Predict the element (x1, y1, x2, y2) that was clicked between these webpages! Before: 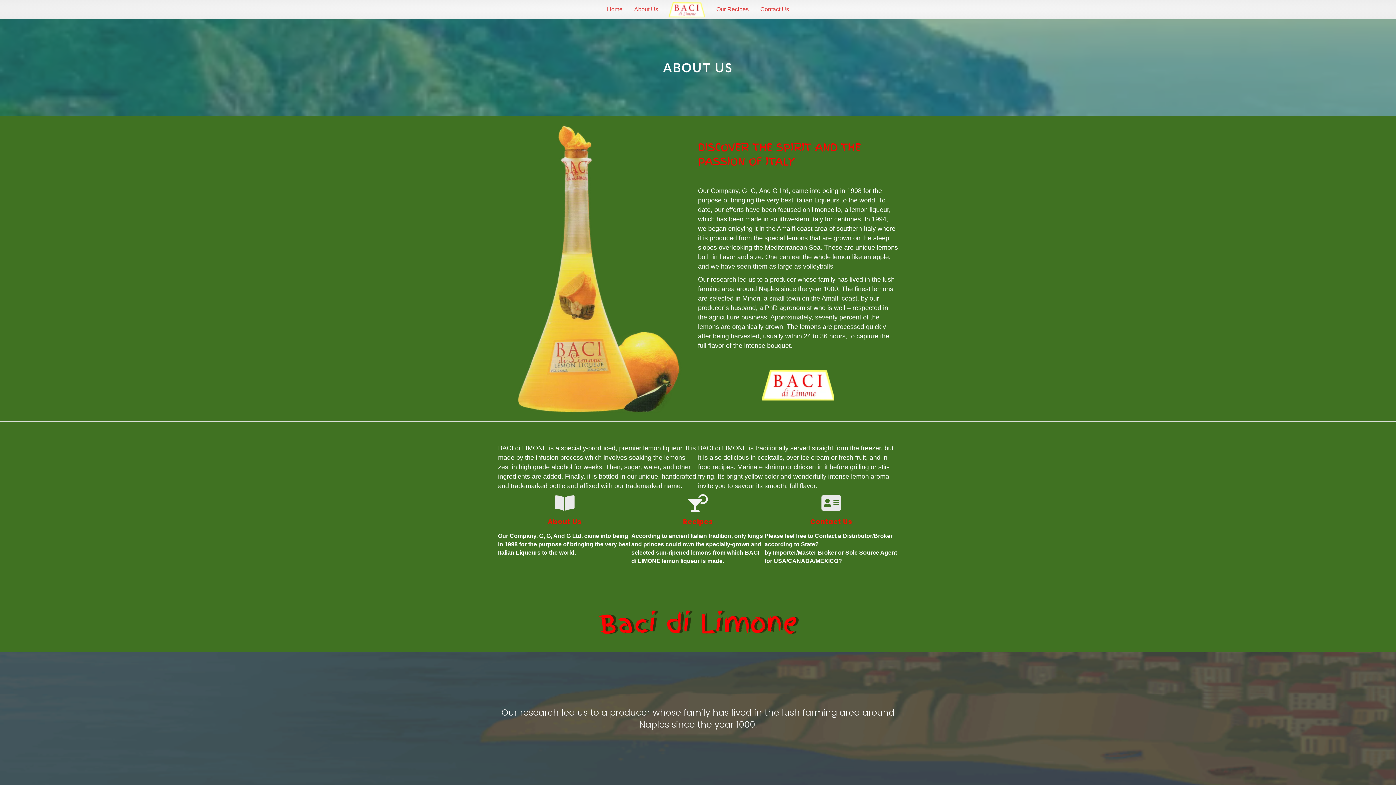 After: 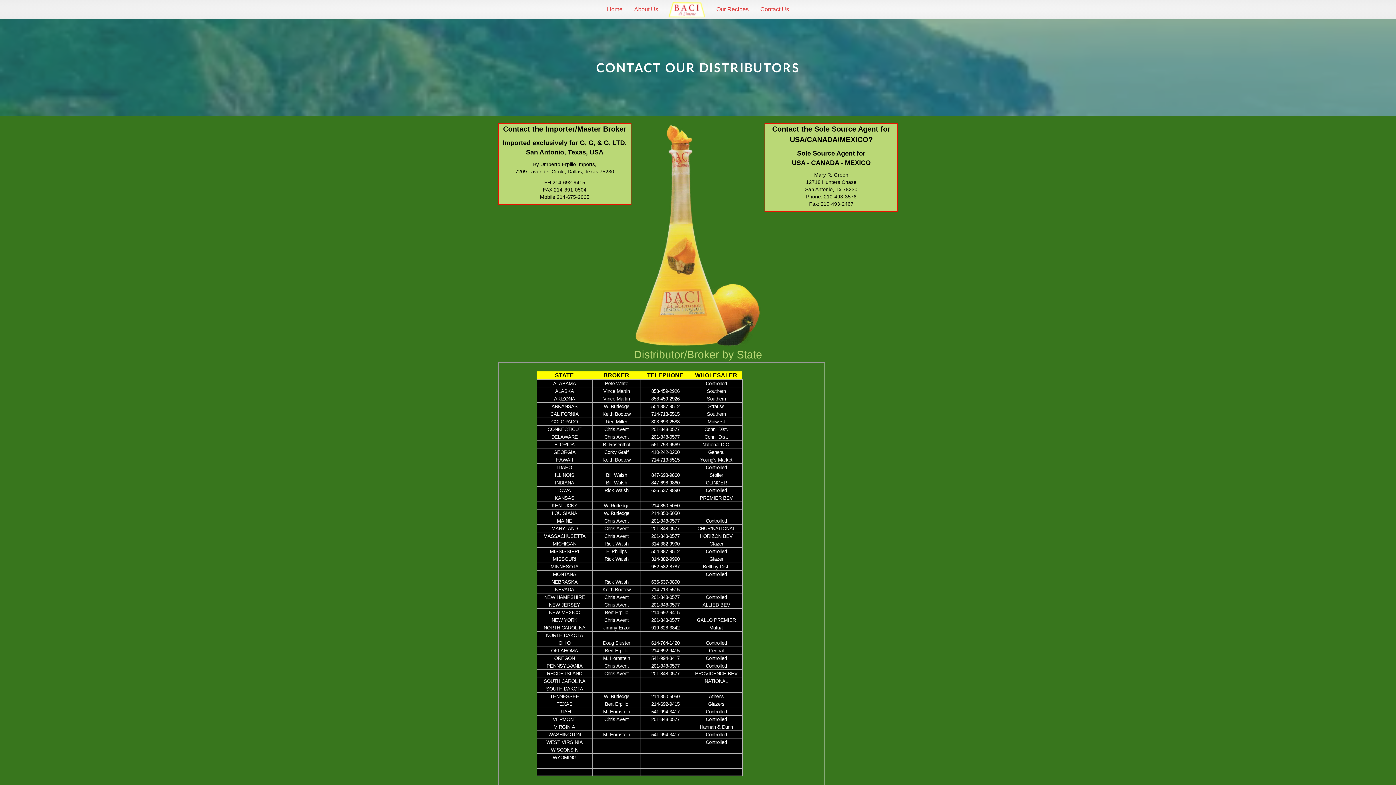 Action: bbox: (755, 0, 794, 18) label: Contact Us